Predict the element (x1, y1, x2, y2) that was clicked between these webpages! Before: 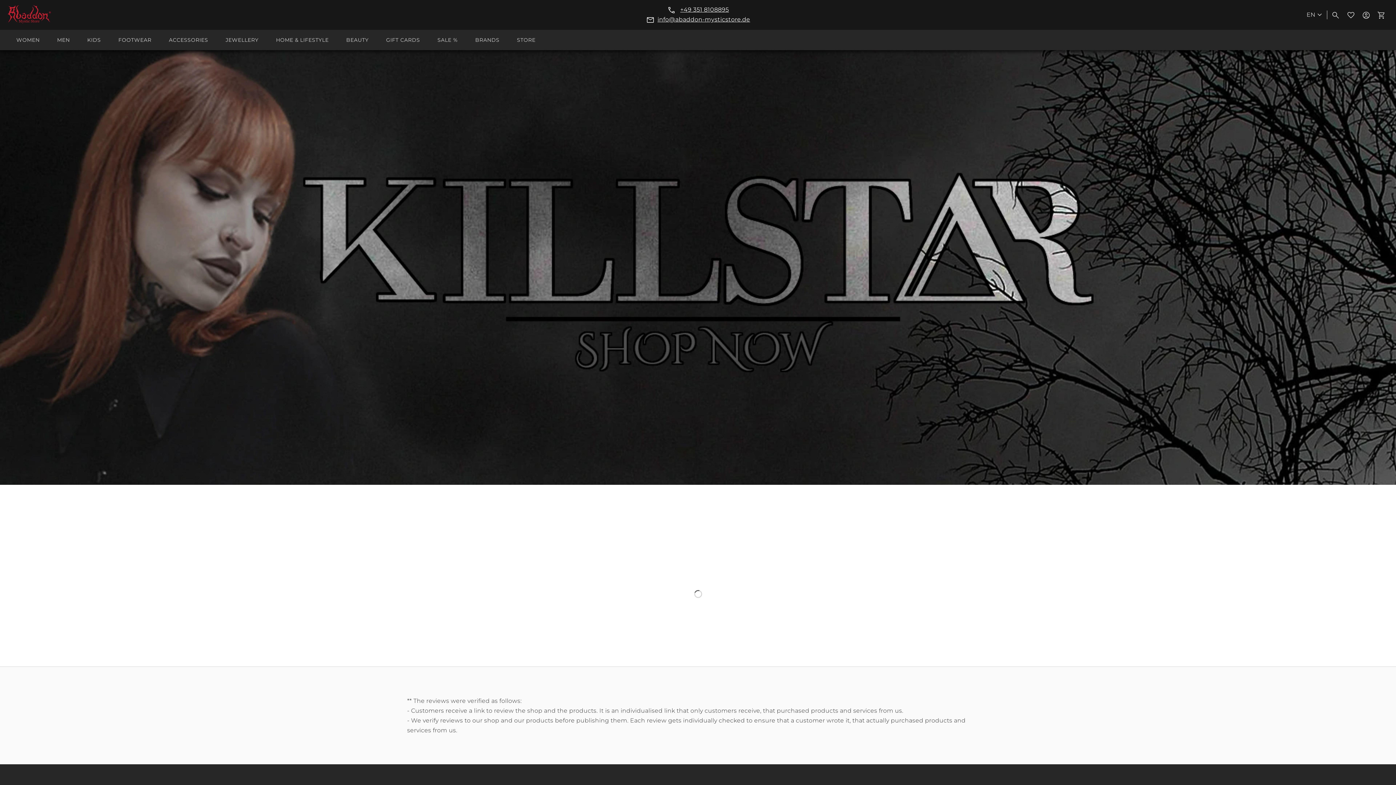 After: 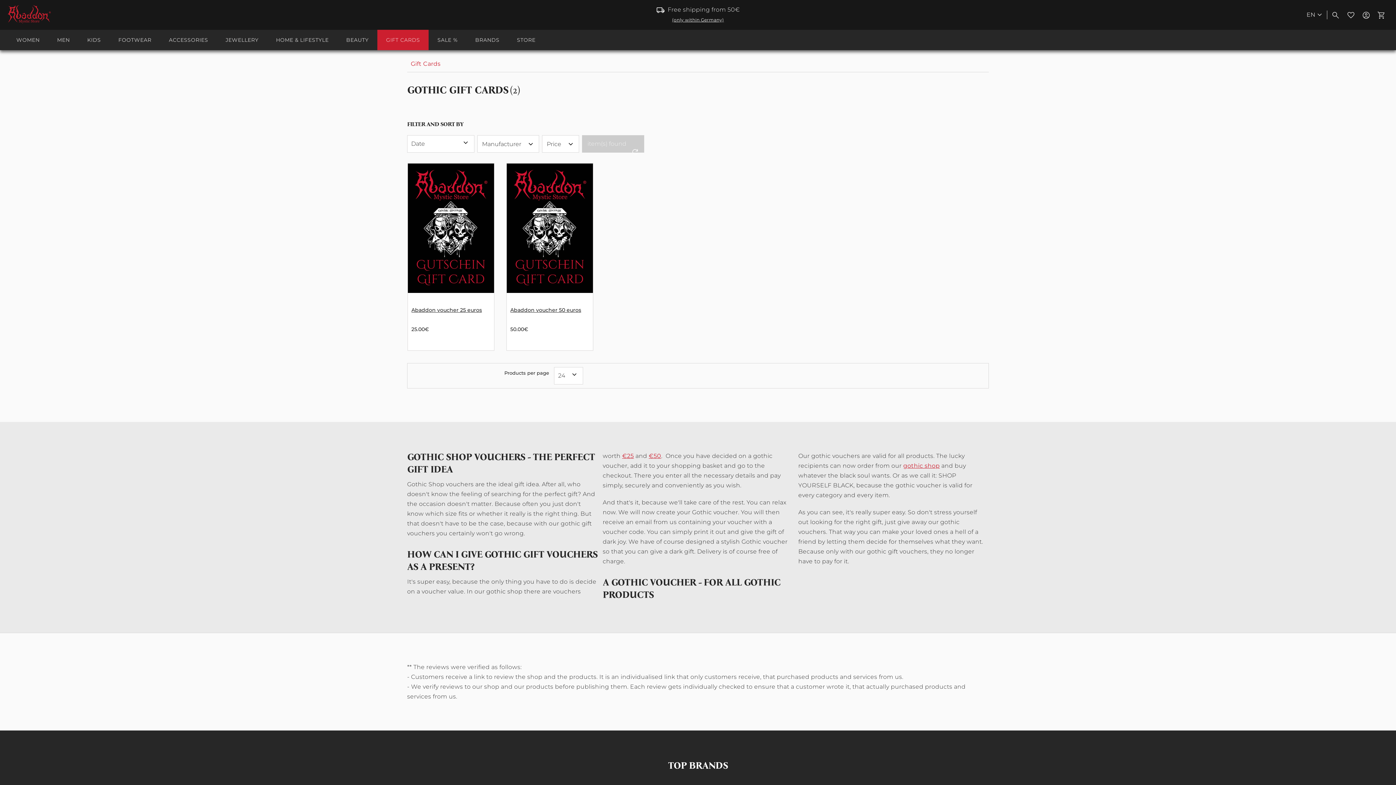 Action: bbox: (377, 29, 428, 50) label: GIFT CARDS